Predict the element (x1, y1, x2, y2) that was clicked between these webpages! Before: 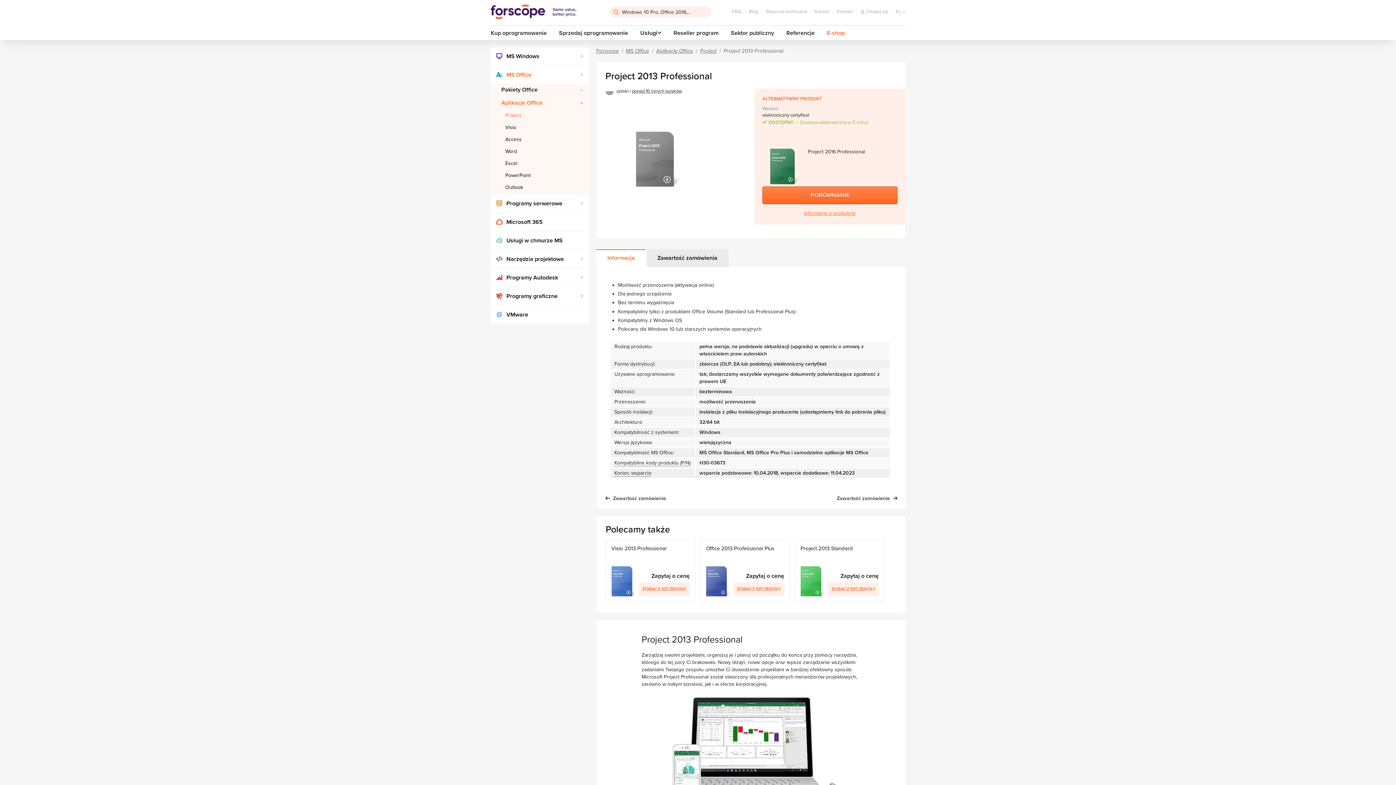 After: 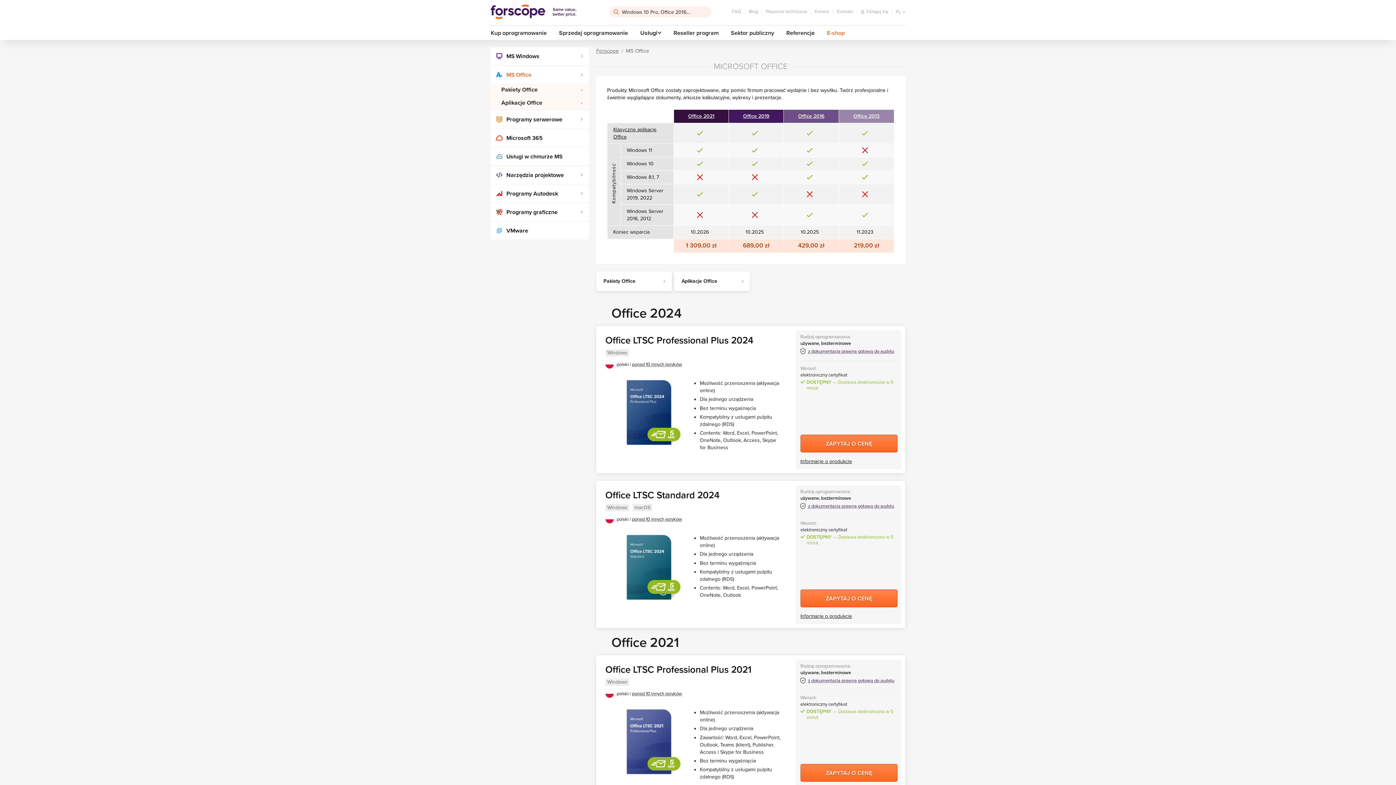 Action: label: MS Office bbox: (623, 47, 652, 54)